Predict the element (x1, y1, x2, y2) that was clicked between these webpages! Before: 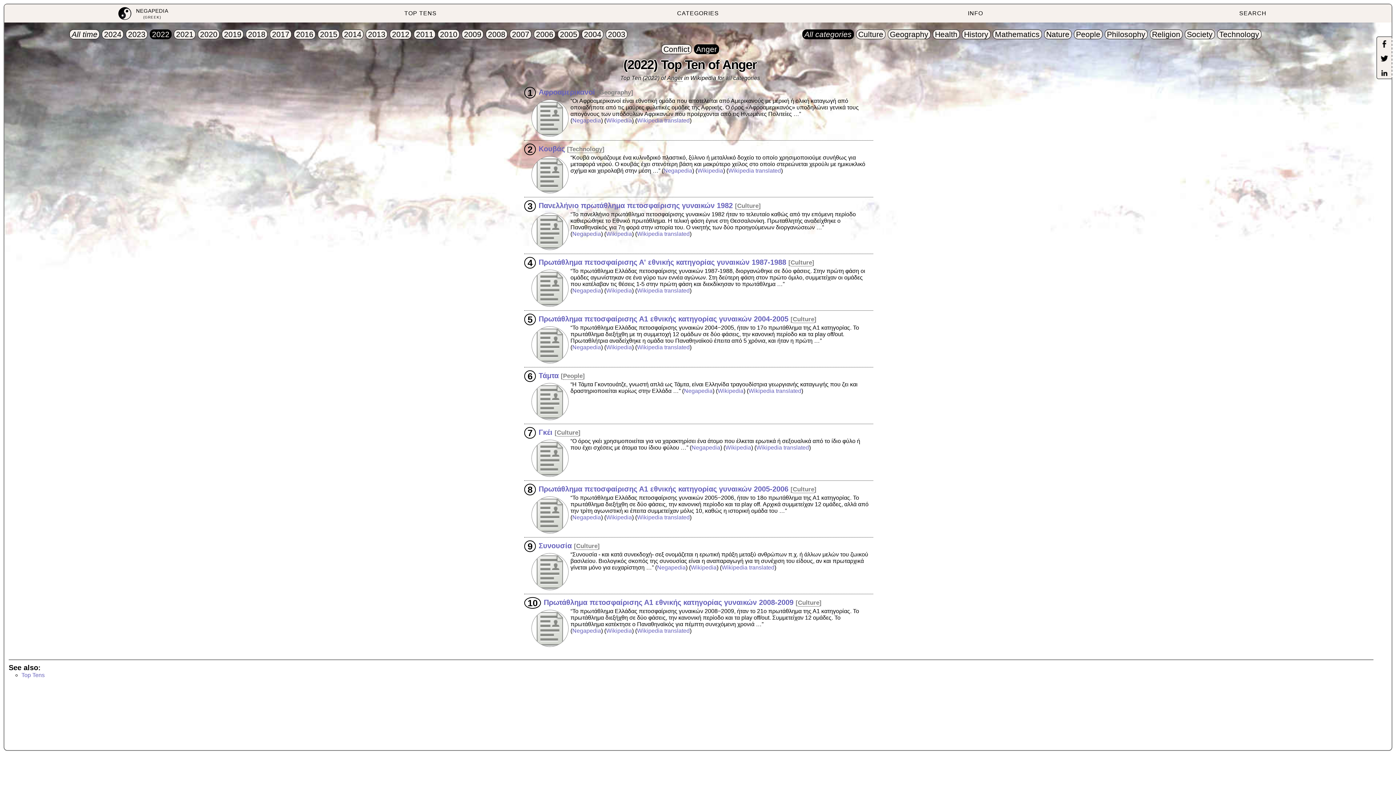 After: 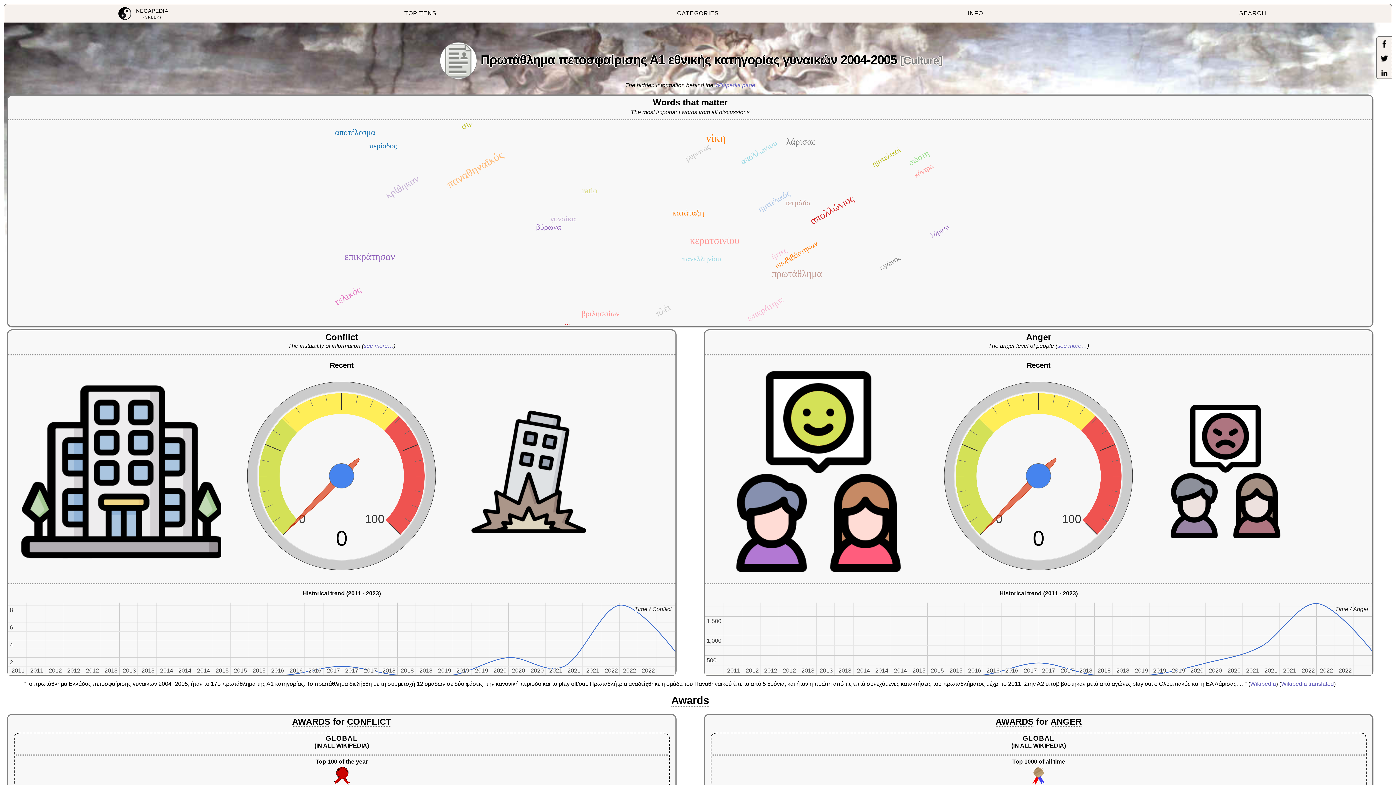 Action: bbox: (538, 314, 788, 322) label: Πρωτάθλημα πετοσφαίρισης Α1 εθνικής κατηγορίας γυναικών 2004-2005